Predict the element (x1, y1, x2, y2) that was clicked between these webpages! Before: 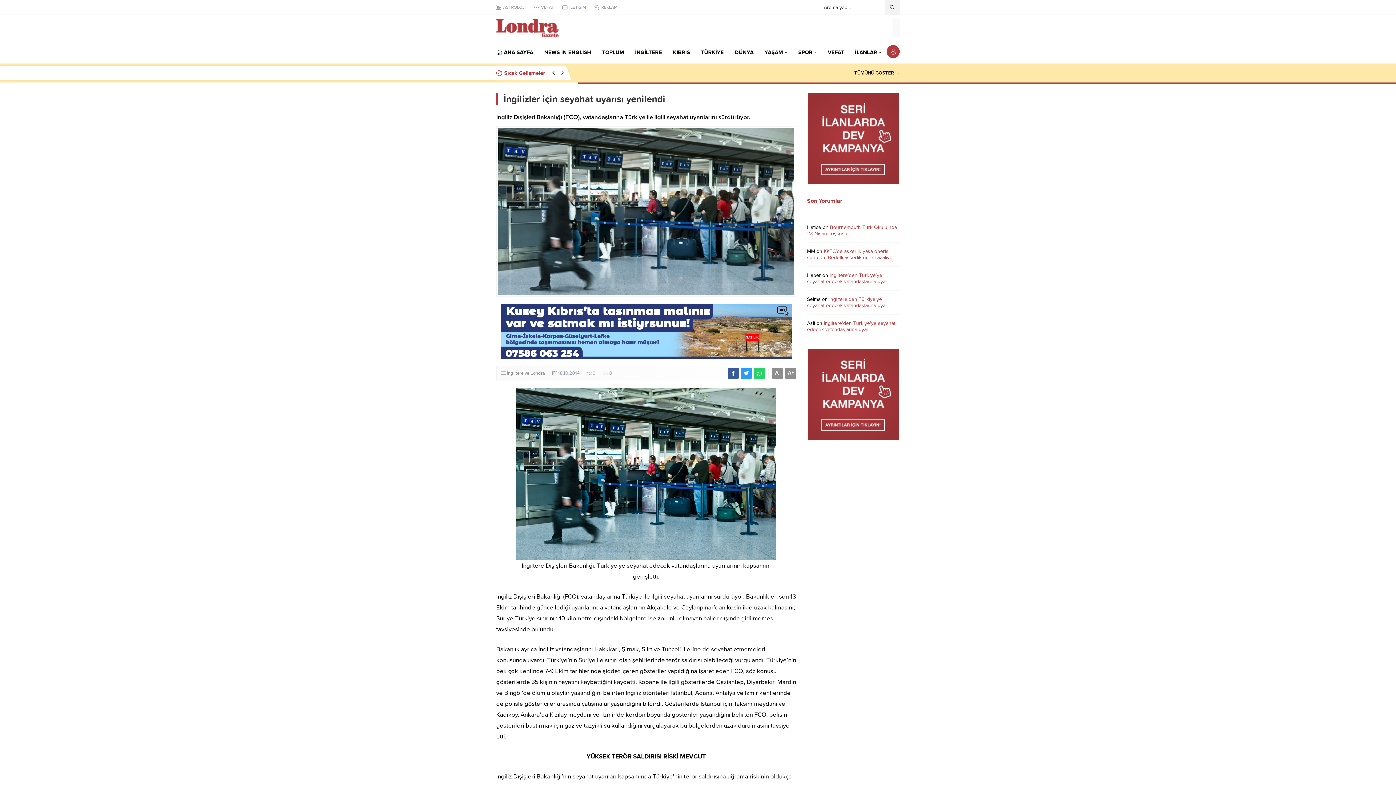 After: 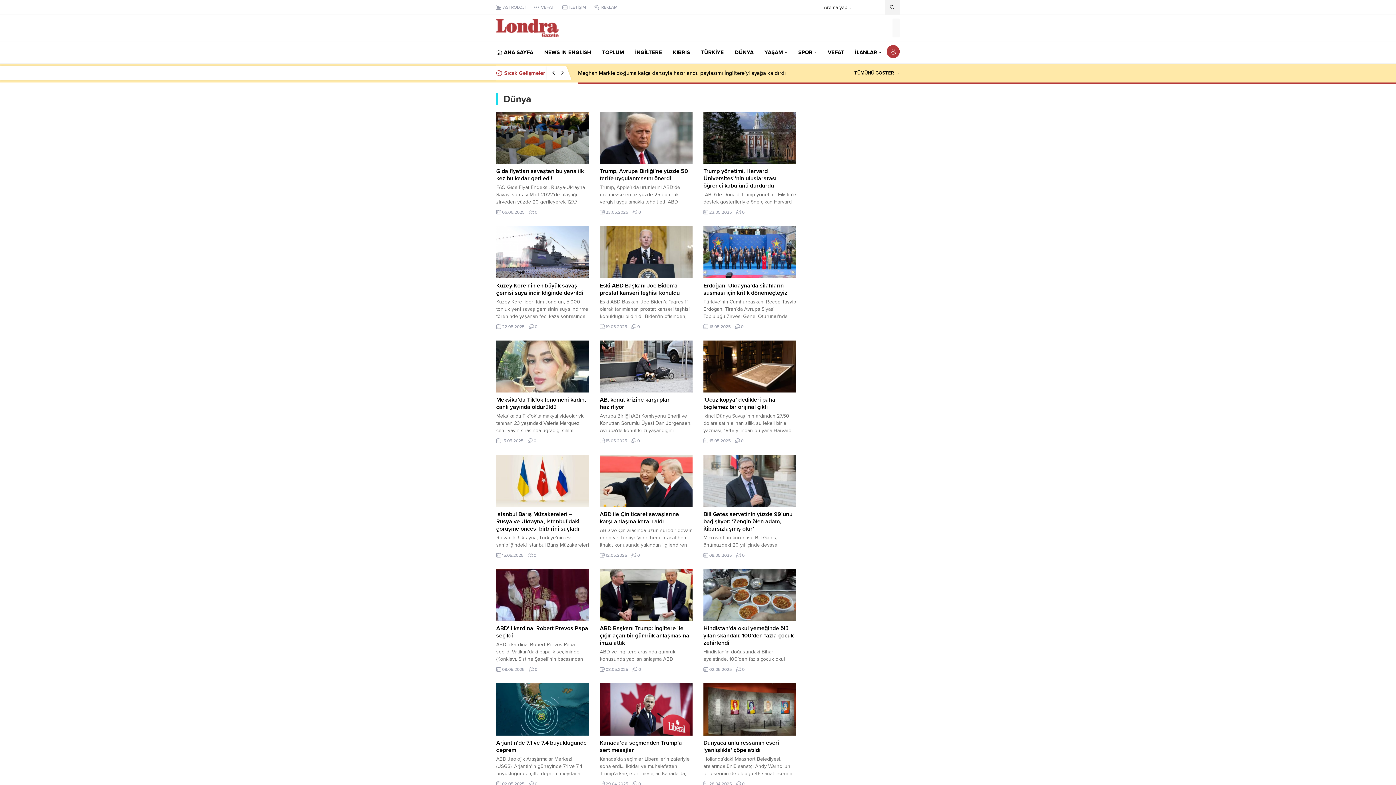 Action: bbox: (734, 41, 753, 63) label: DÜNYA